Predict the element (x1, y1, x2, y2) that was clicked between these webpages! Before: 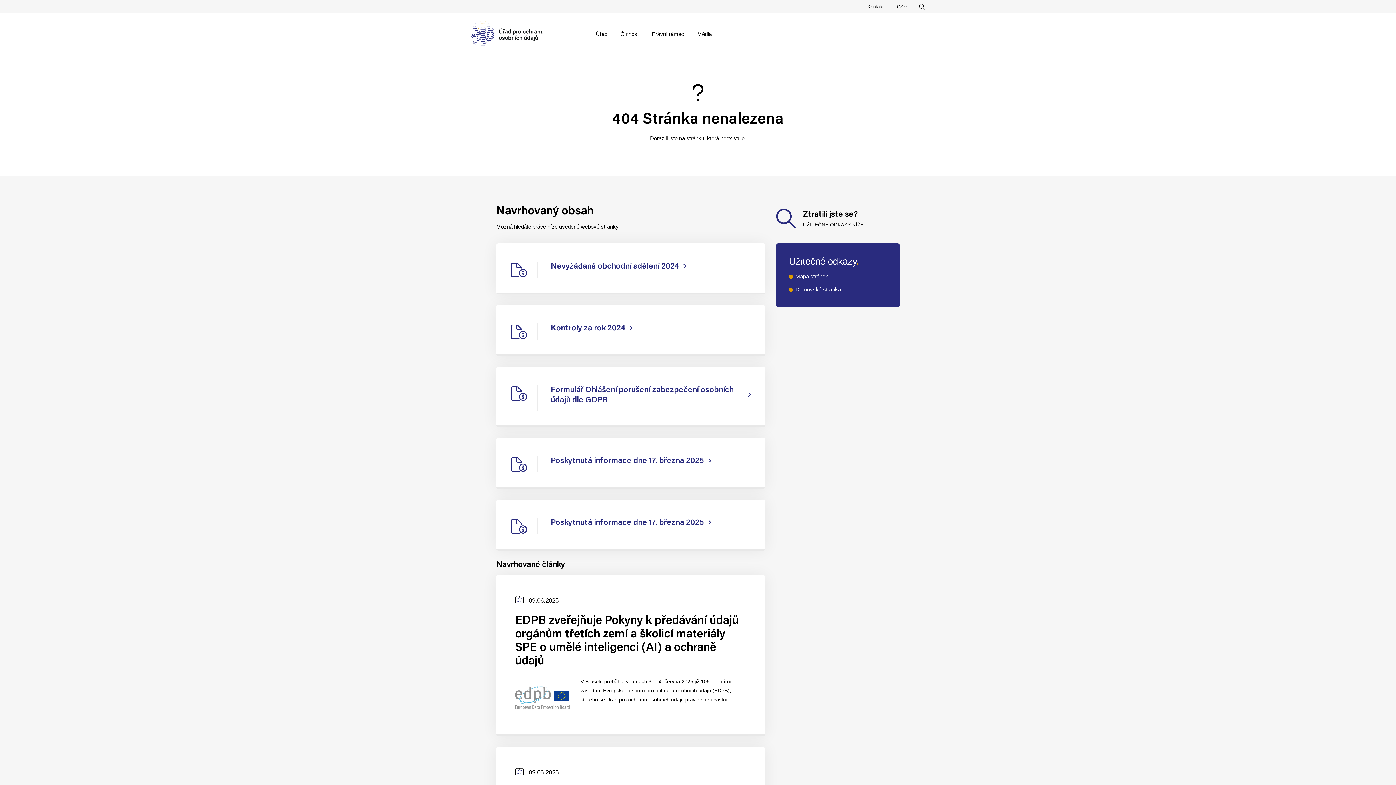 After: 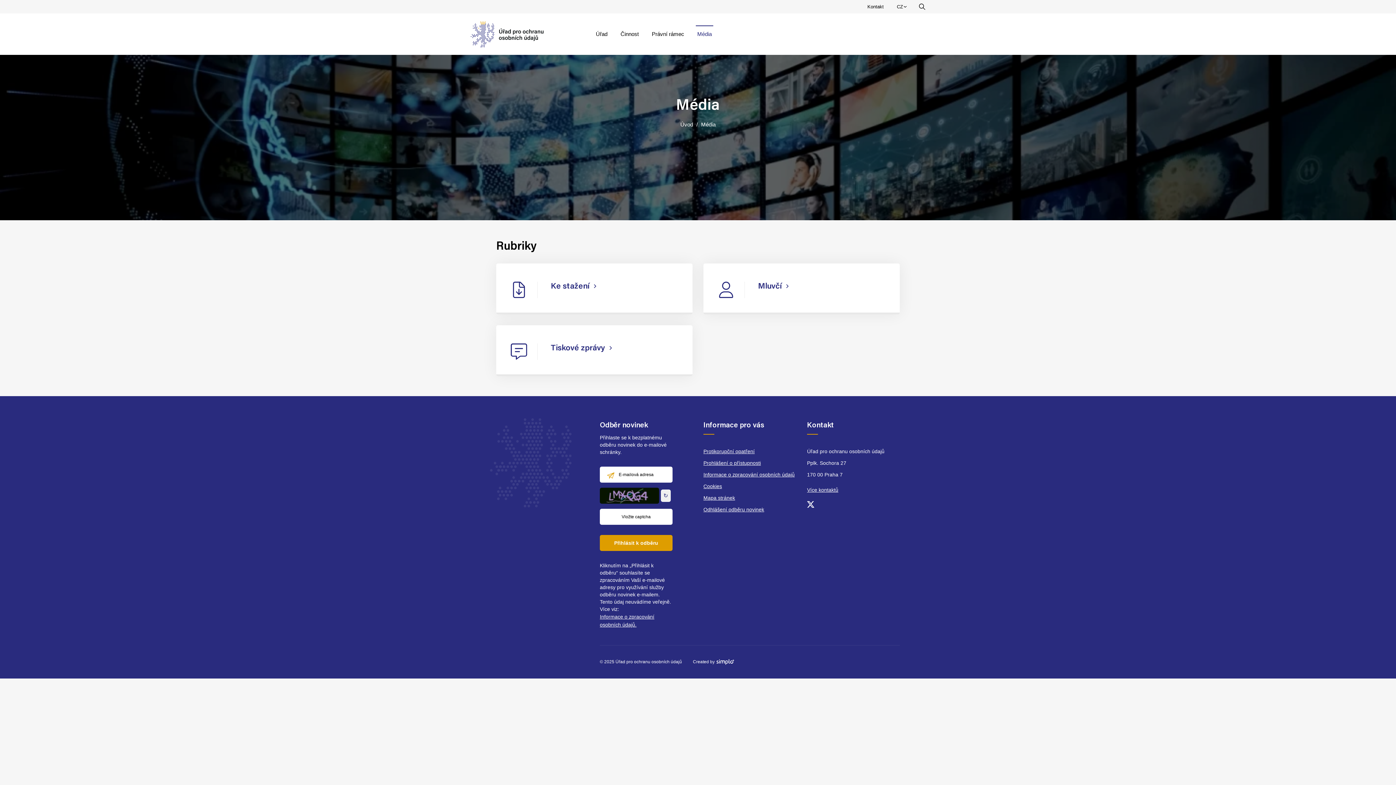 Action: label: Média bbox: (690, 25, 718, 42)